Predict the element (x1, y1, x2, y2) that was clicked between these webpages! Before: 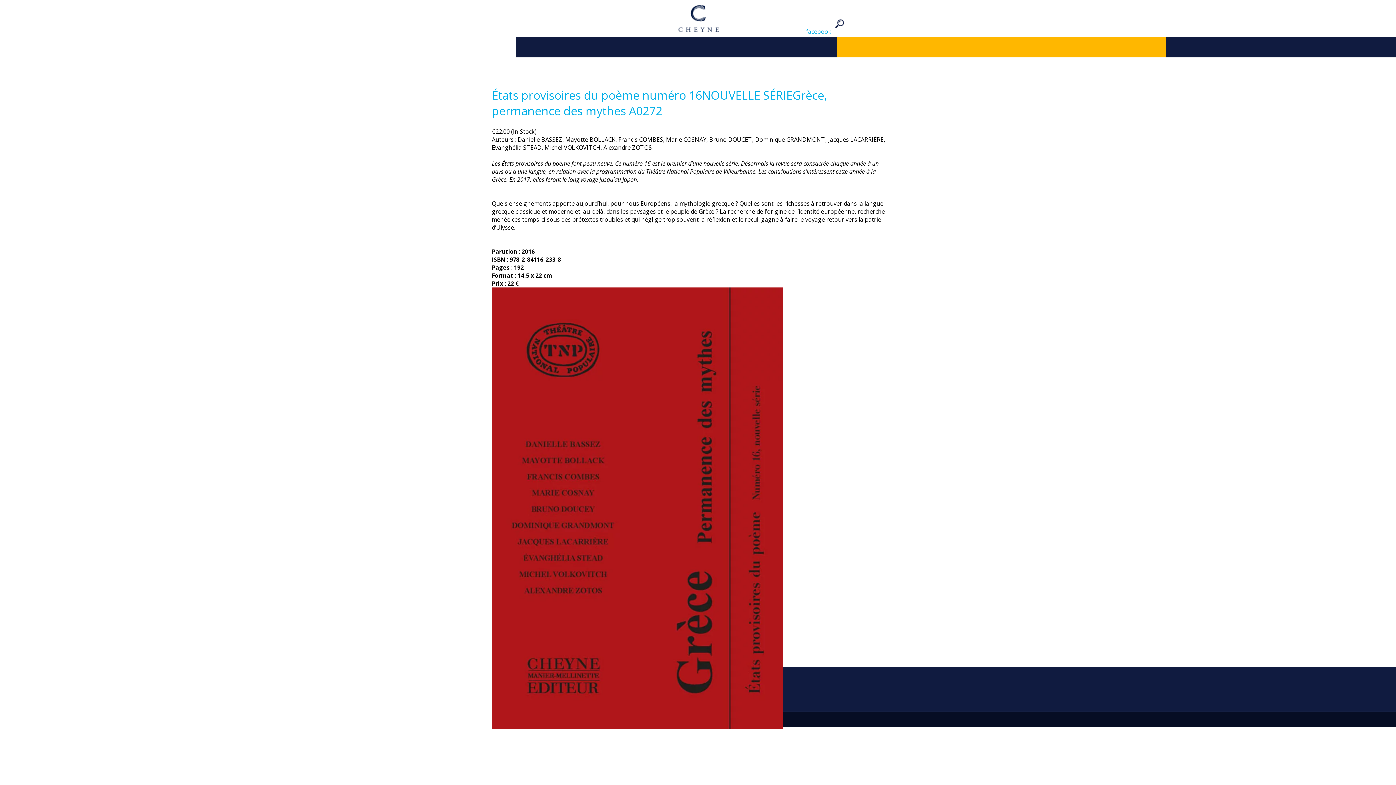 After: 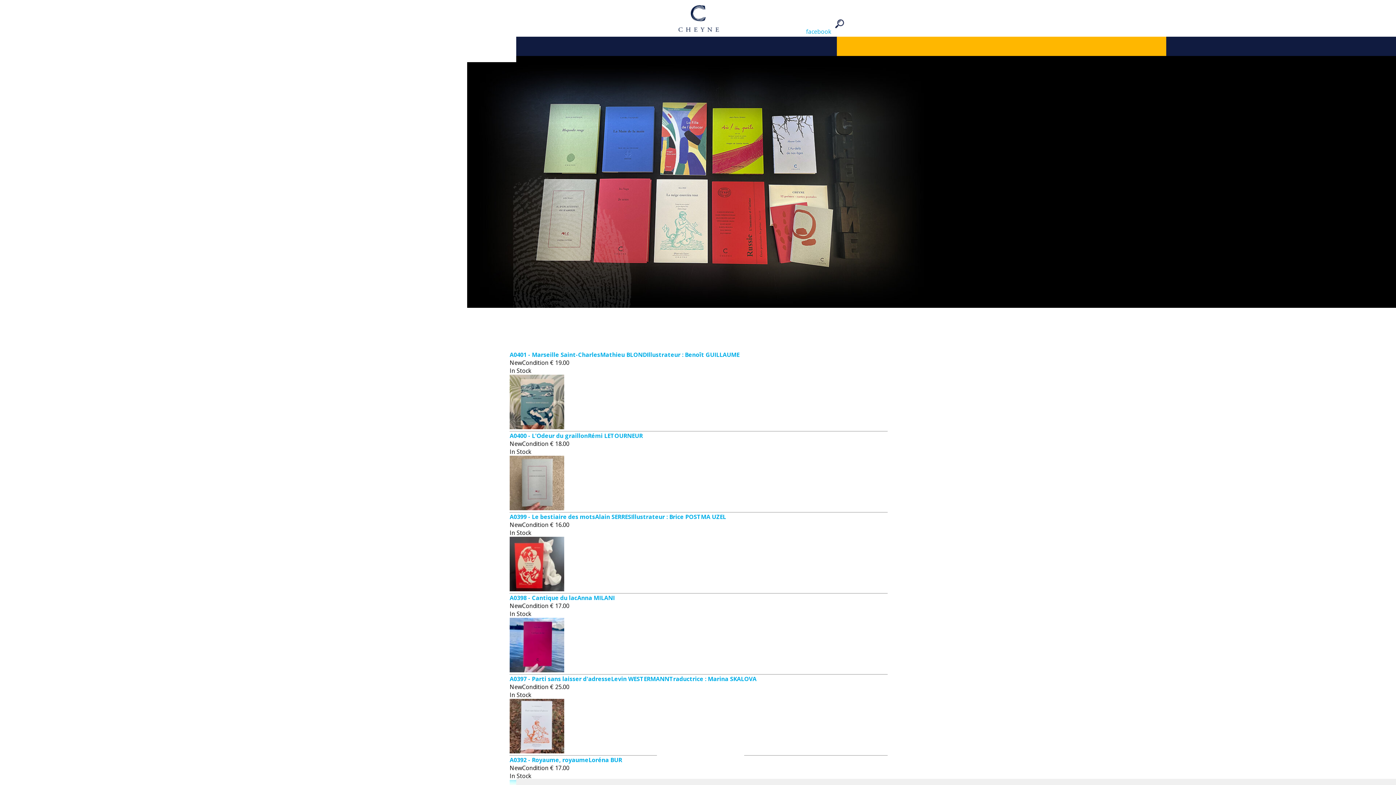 Action: bbox: (678, 26, 719, 34)